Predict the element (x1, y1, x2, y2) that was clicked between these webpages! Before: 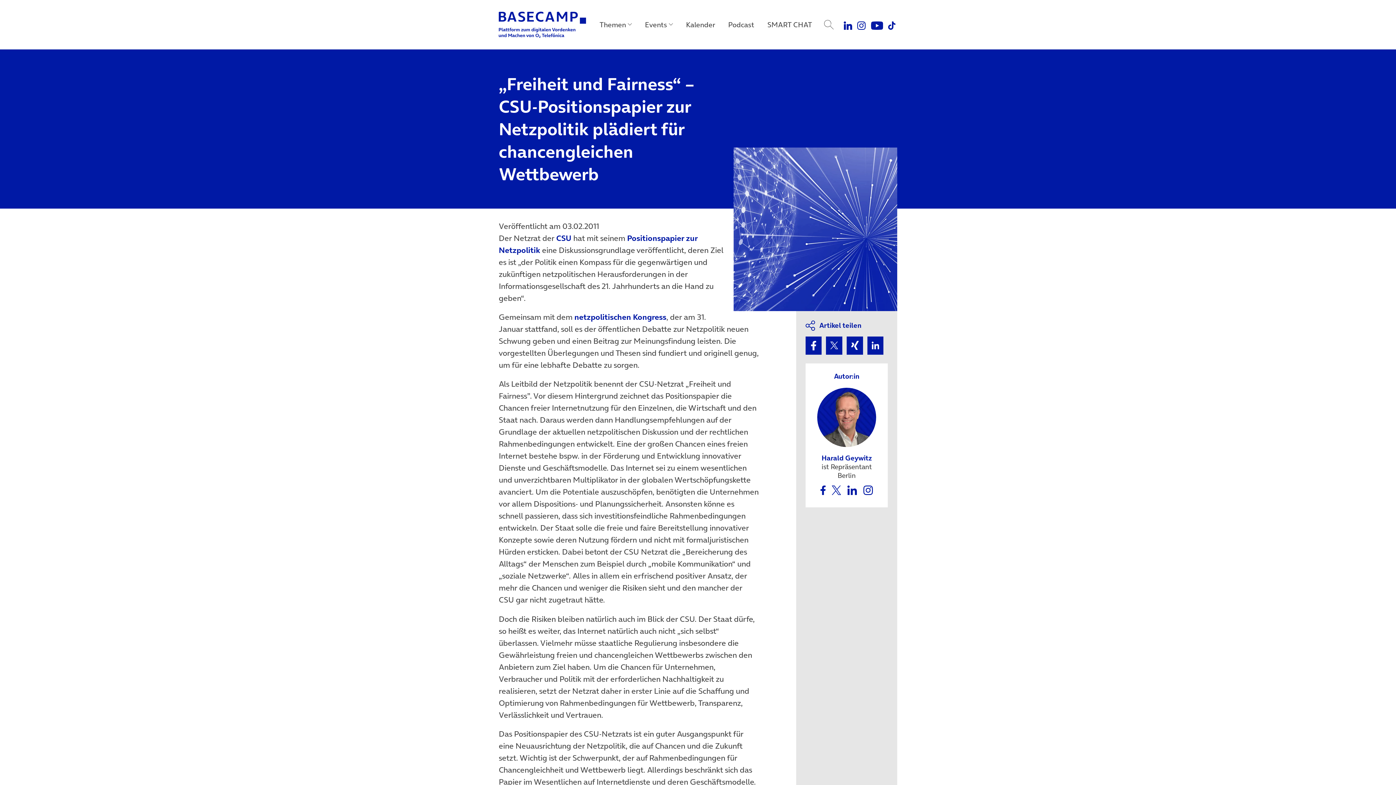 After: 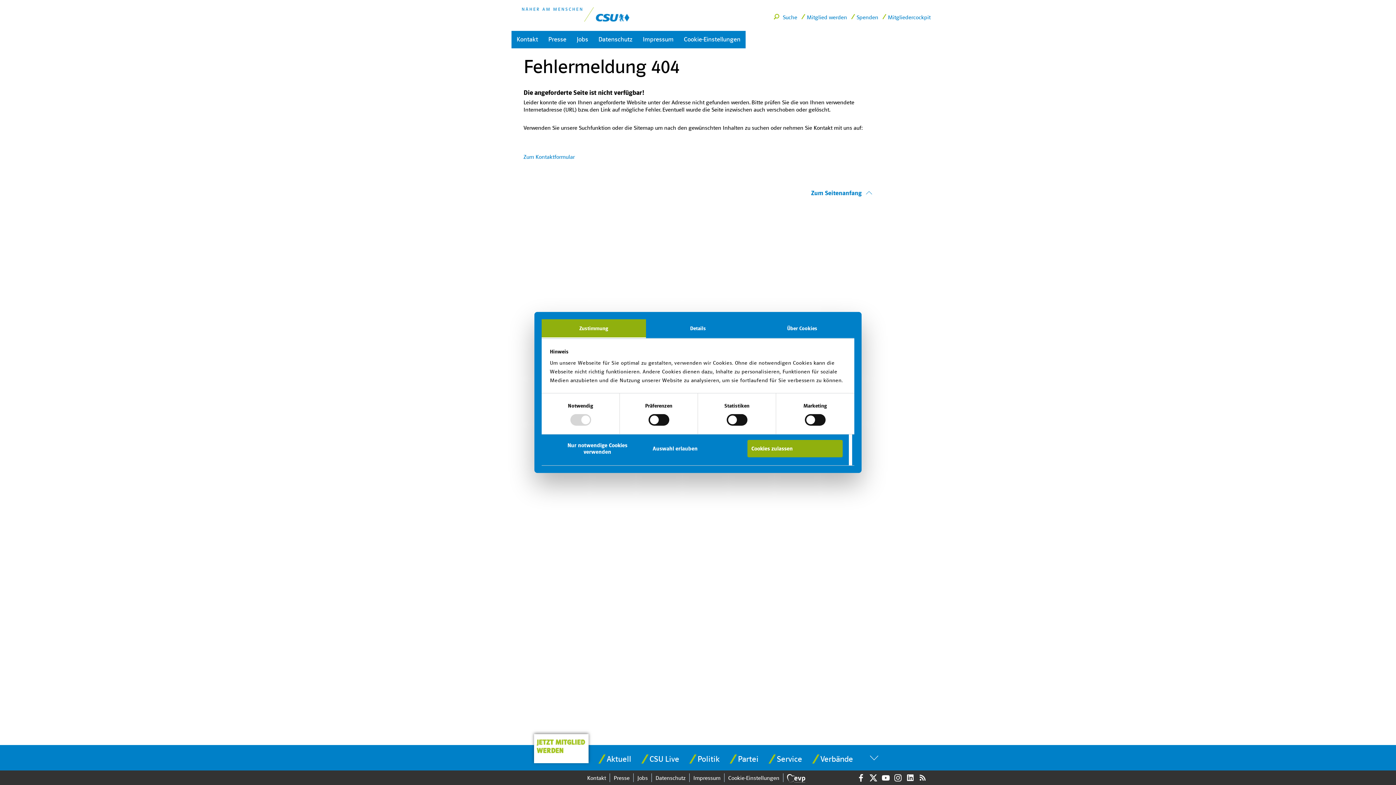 Action: bbox: (574, 311, 666, 322) label: netzpolitischen Kongress